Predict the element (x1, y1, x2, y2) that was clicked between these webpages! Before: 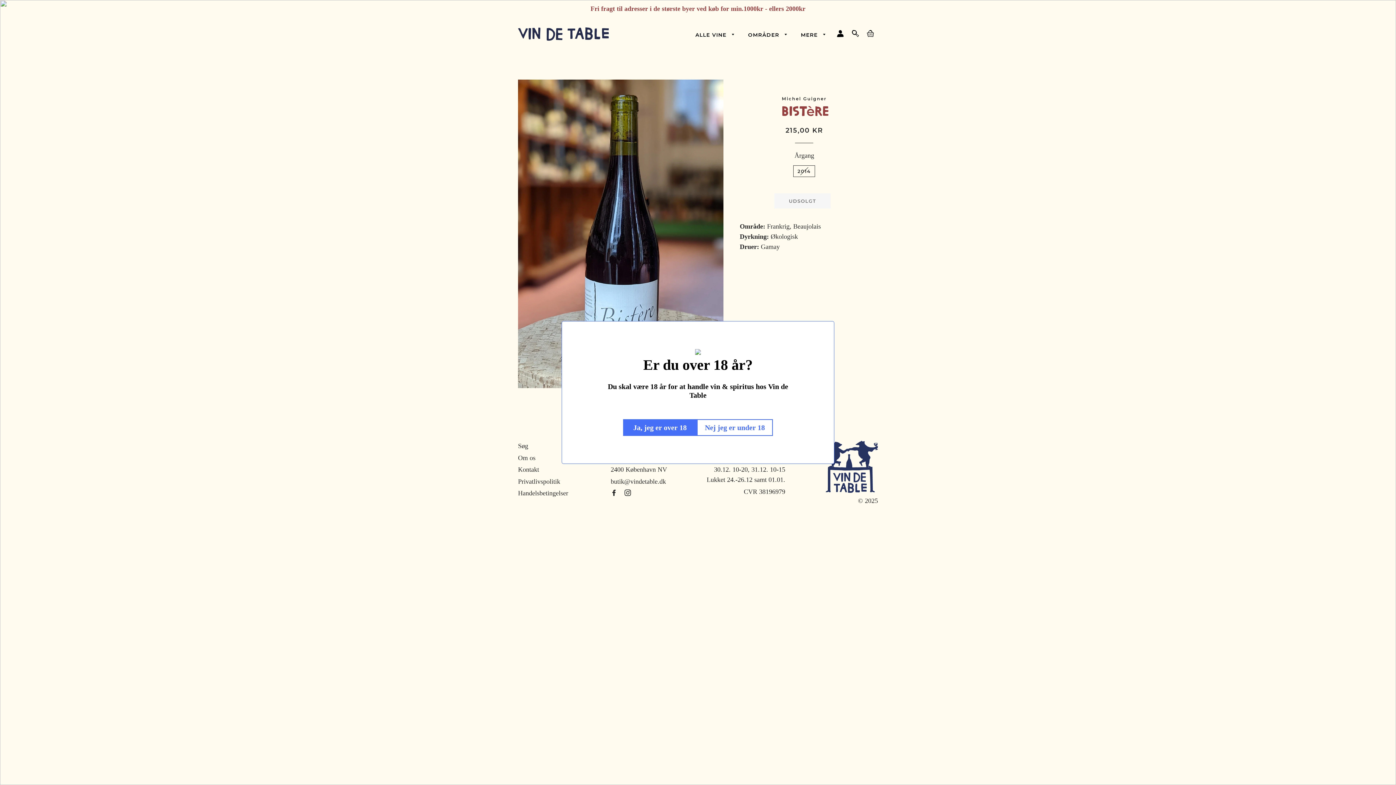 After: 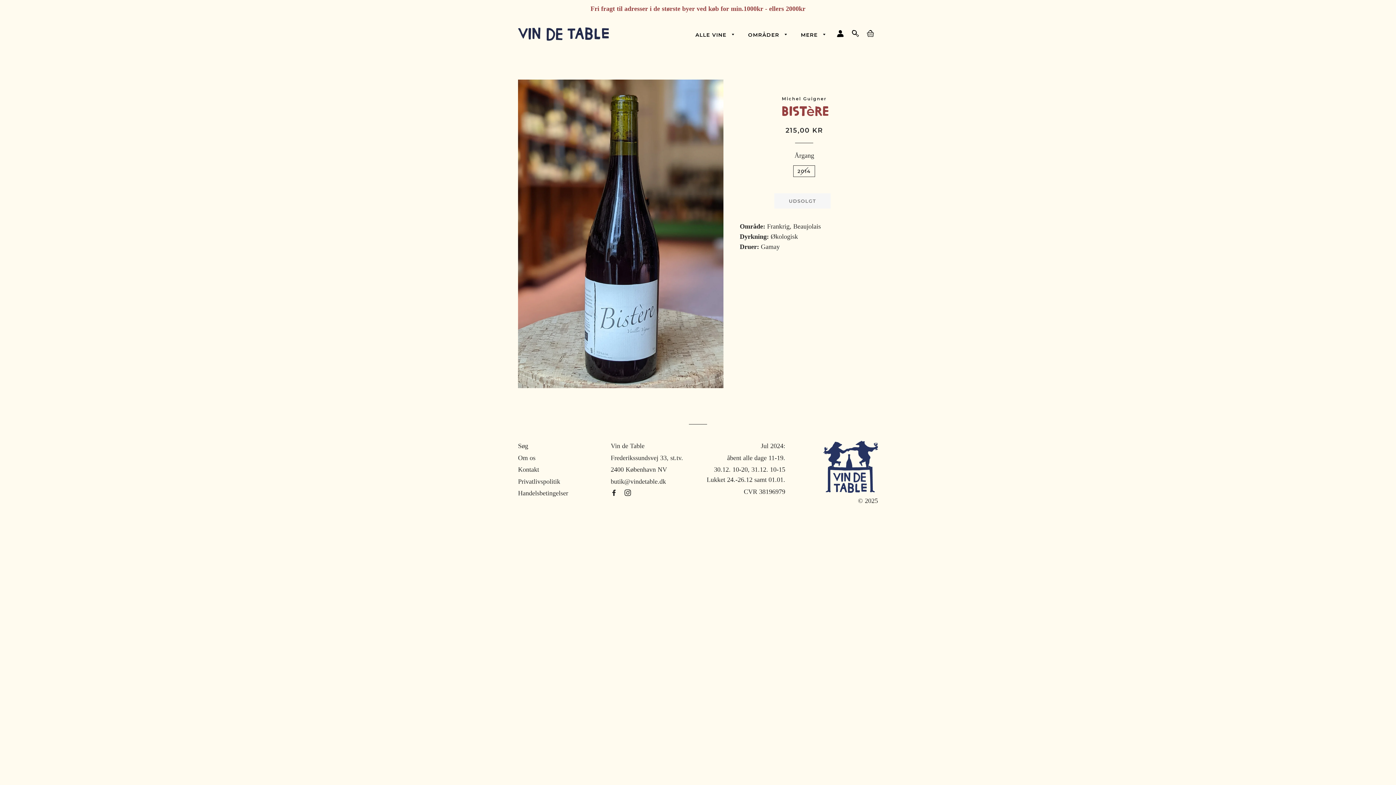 Action: bbox: (626, 419, 699, 436) label: Ja, jeg er over 18